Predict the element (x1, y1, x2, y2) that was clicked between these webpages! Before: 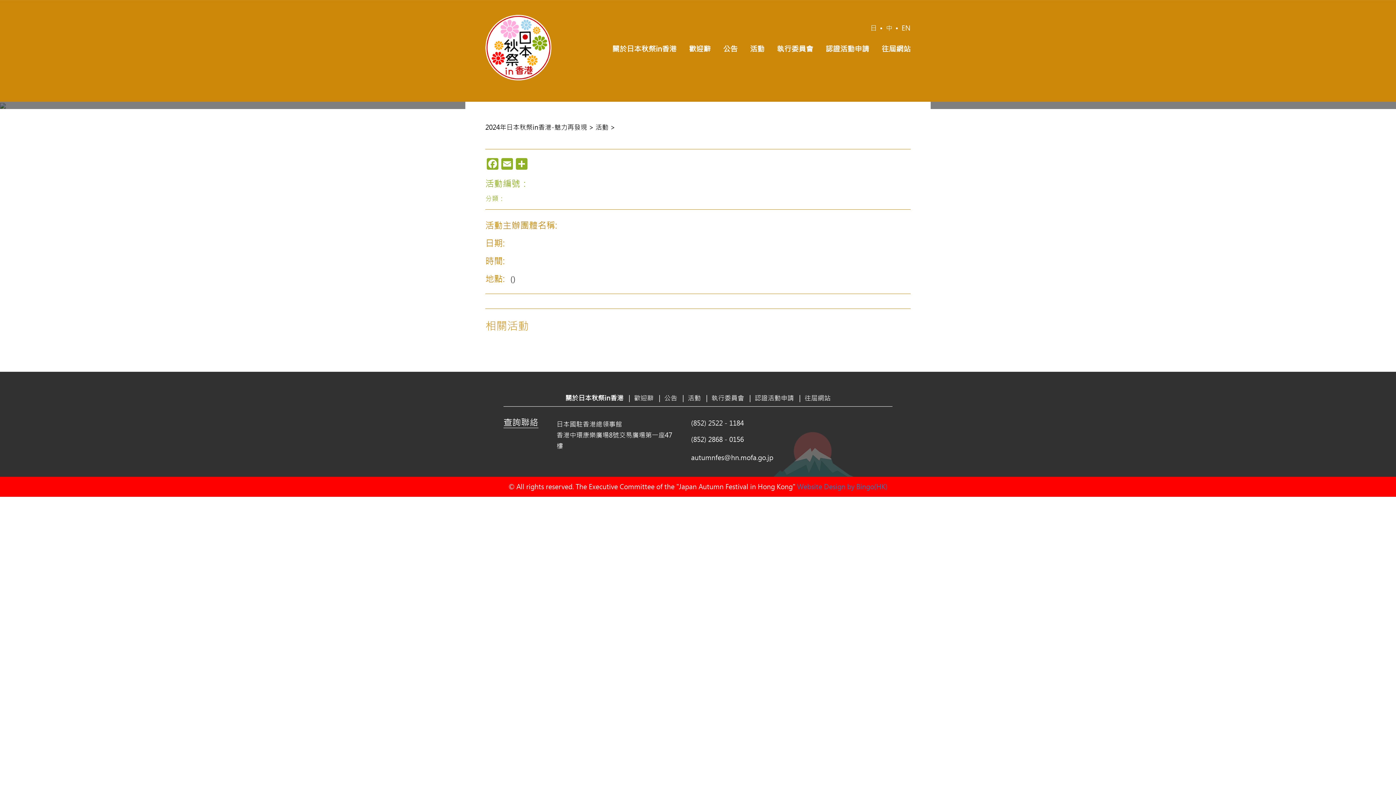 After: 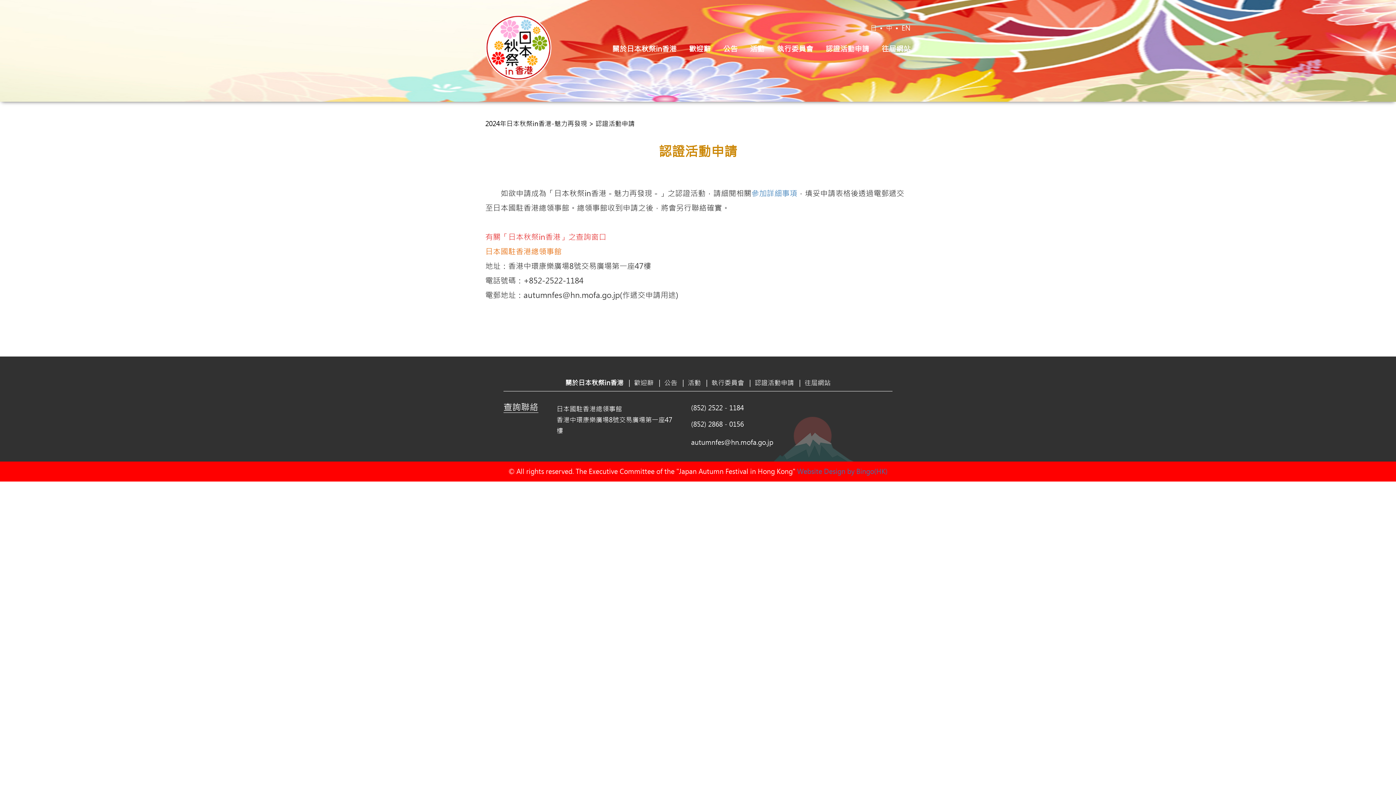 Action: bbox: (825, 43, 869, 53) label: 認證活動申請